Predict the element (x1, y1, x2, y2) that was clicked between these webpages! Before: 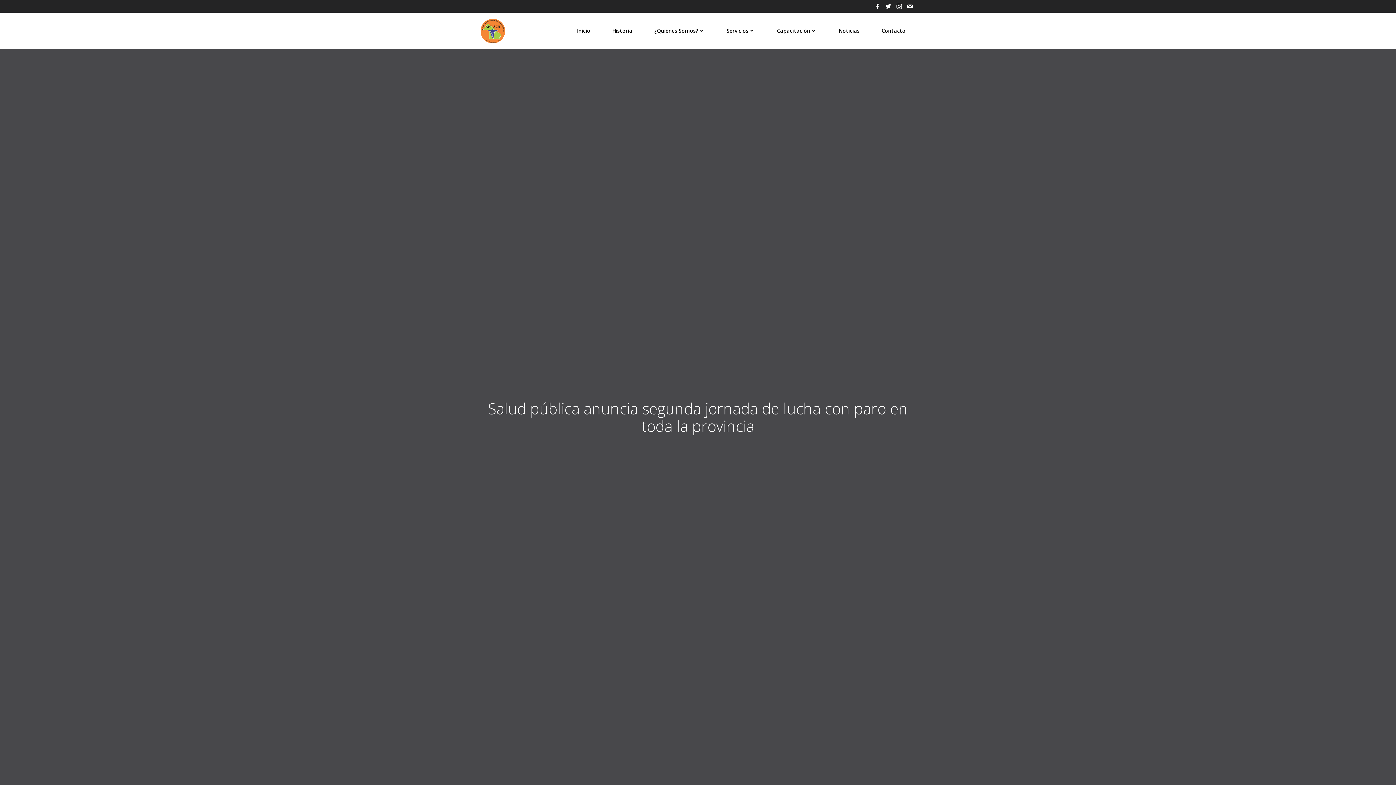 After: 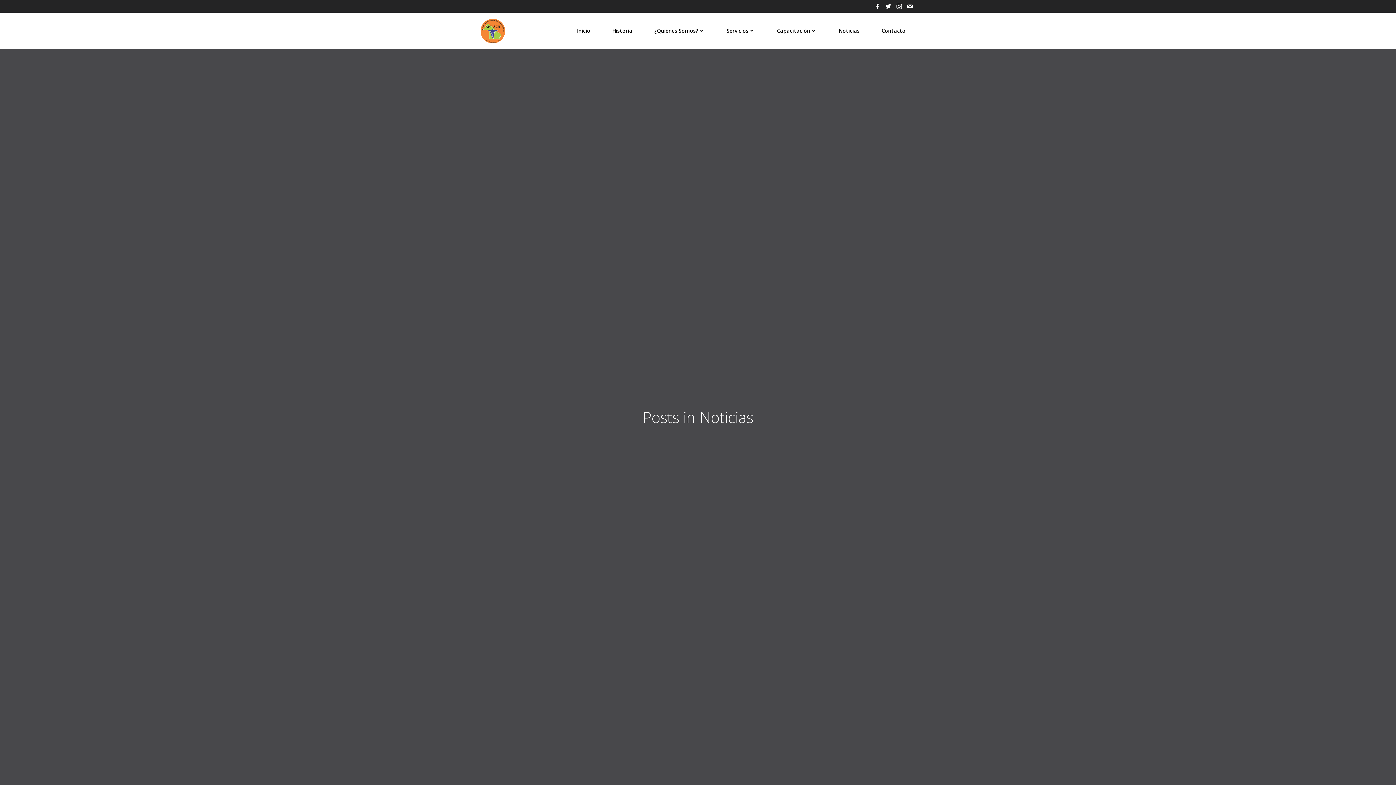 Action: label: Noticias bbox: (838, 27, 860, 34)